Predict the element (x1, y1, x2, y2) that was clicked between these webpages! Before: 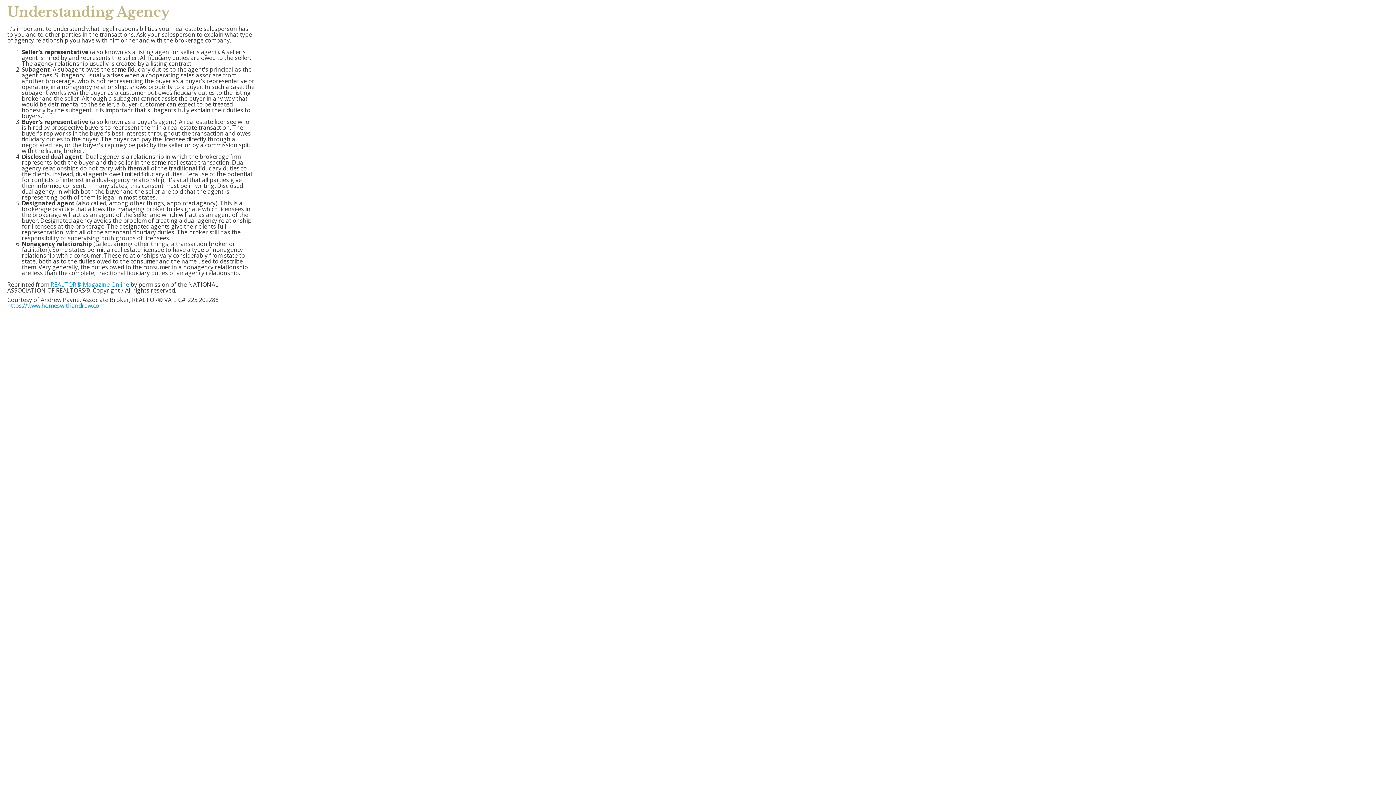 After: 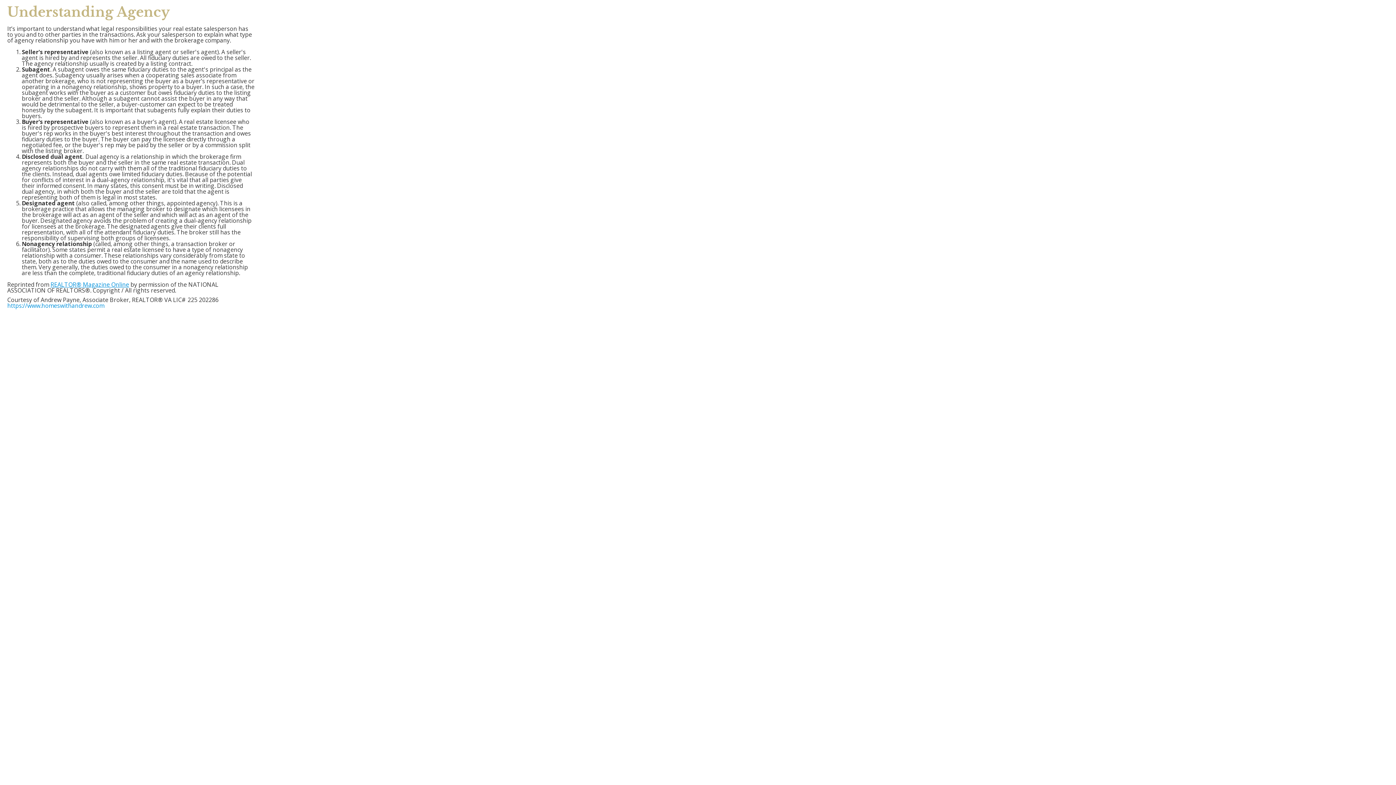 Action: bbox: (50, 280, 129, 288) label: REALTOR® Magazine Online